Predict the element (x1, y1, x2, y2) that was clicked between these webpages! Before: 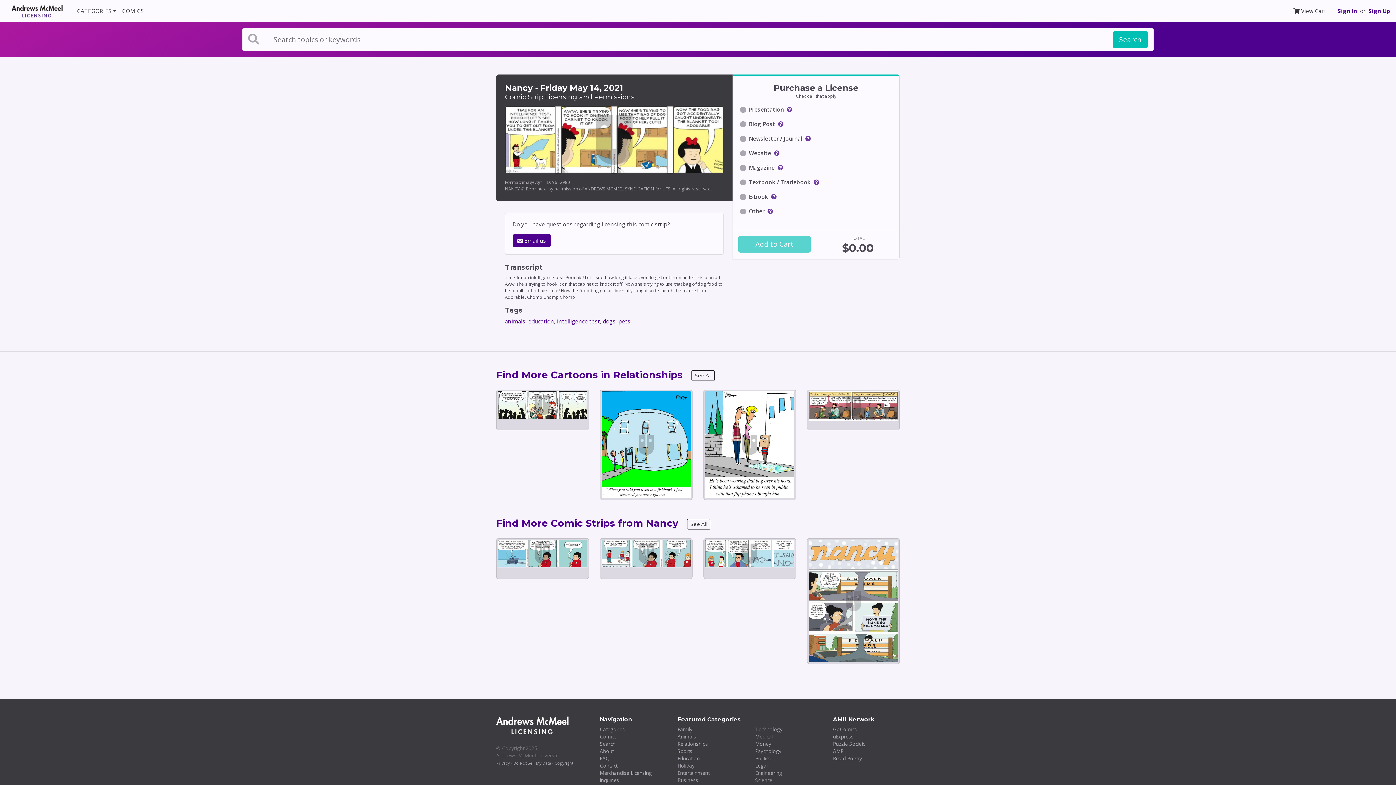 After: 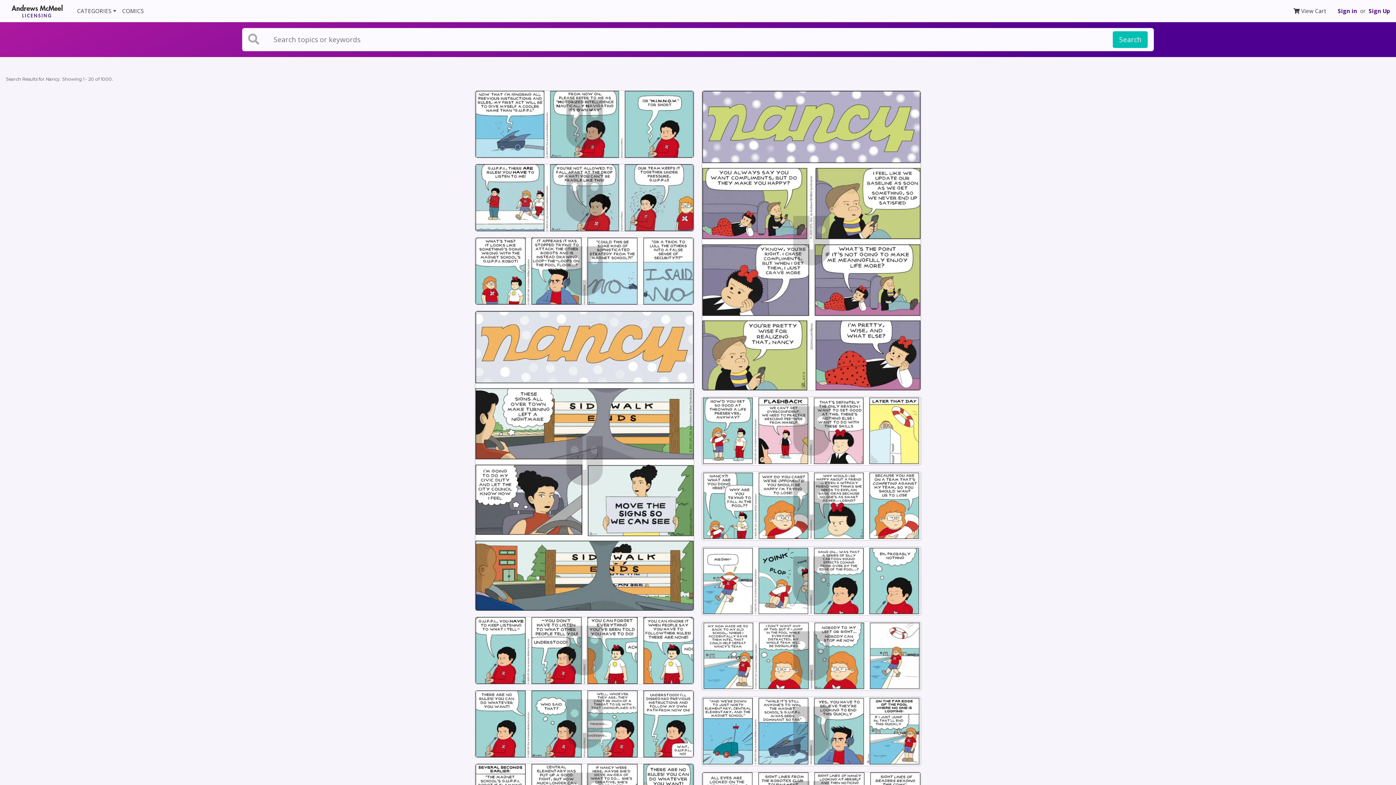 Action: bbox: (496, 517, 678, 529) label: Find More Comic Strips from Nancy